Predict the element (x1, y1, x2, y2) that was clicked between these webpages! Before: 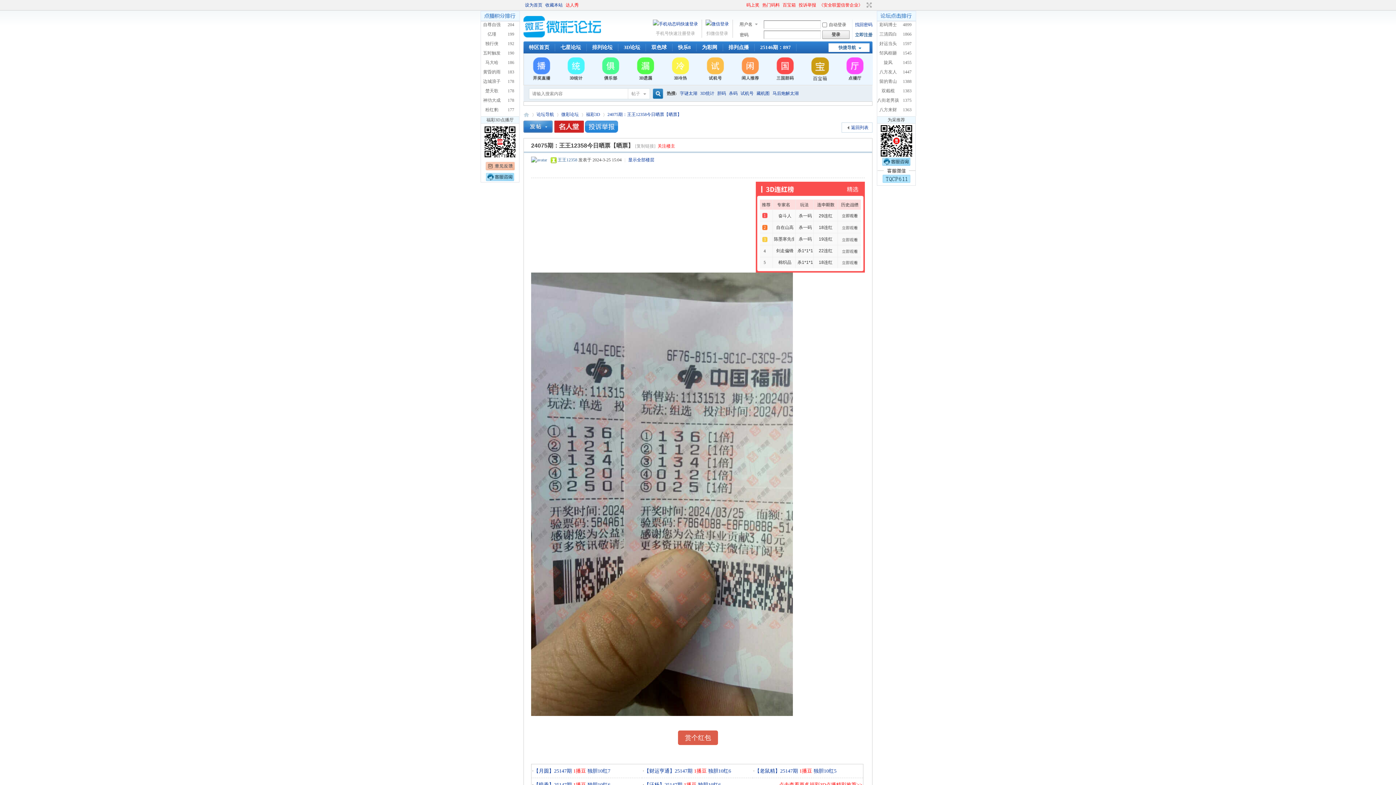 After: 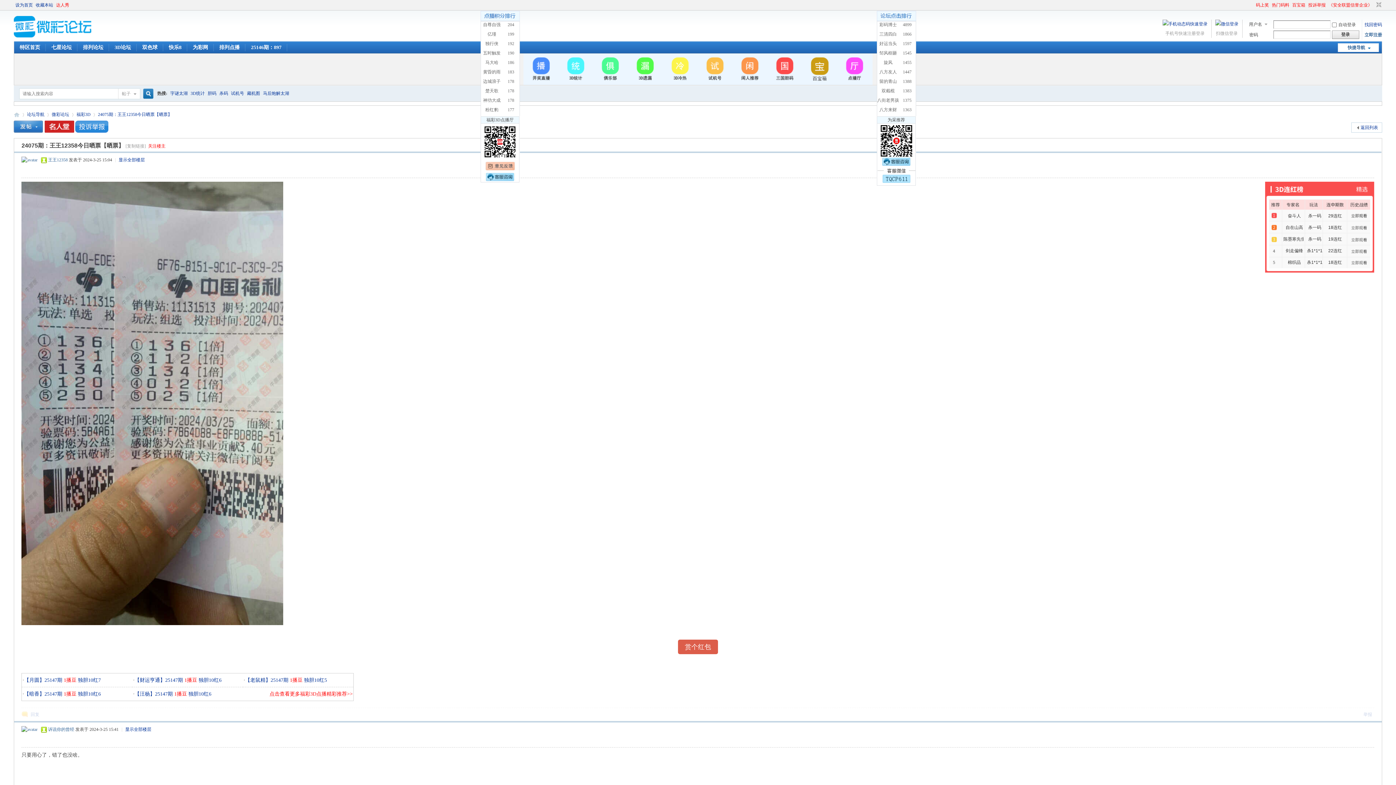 Action: bbox: (864, 1, 872, 8) label: 切换到宽版